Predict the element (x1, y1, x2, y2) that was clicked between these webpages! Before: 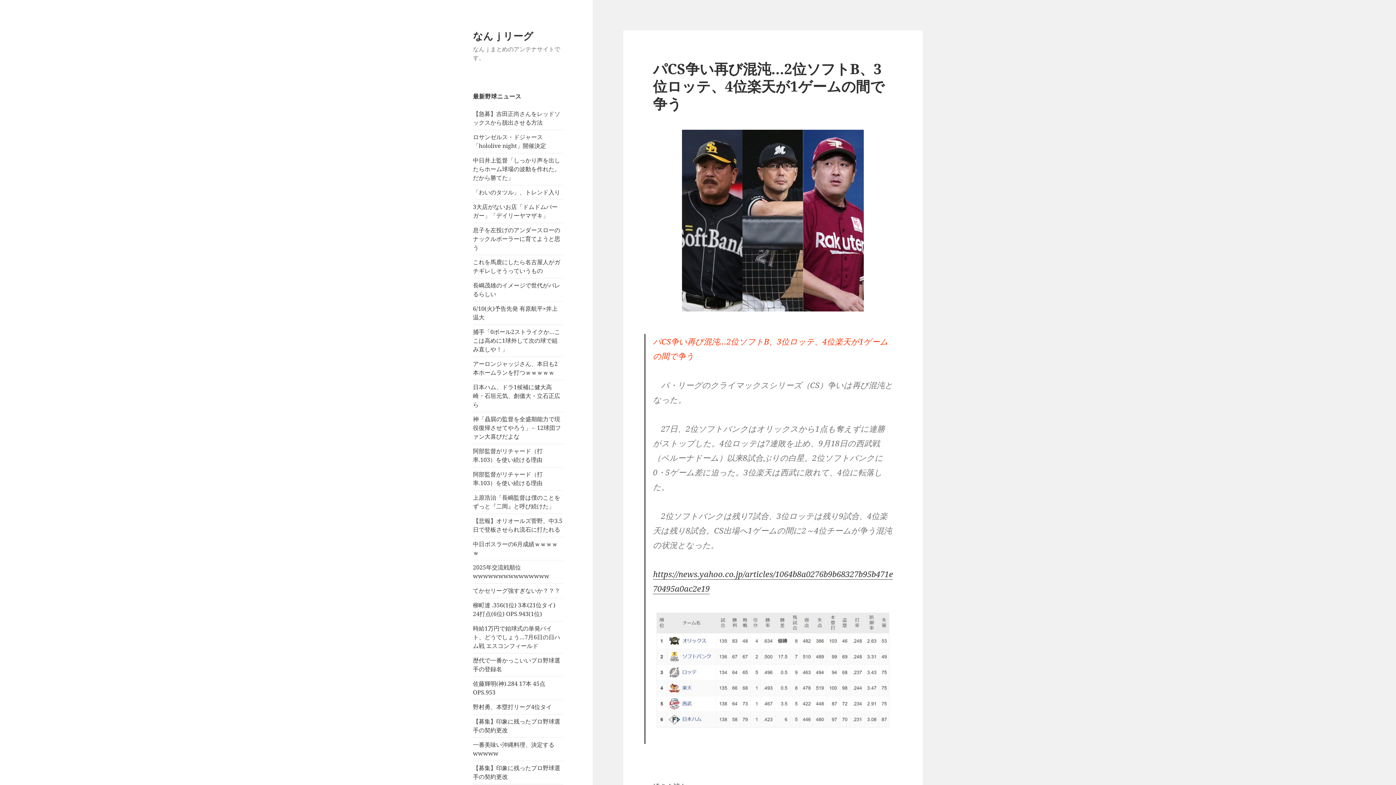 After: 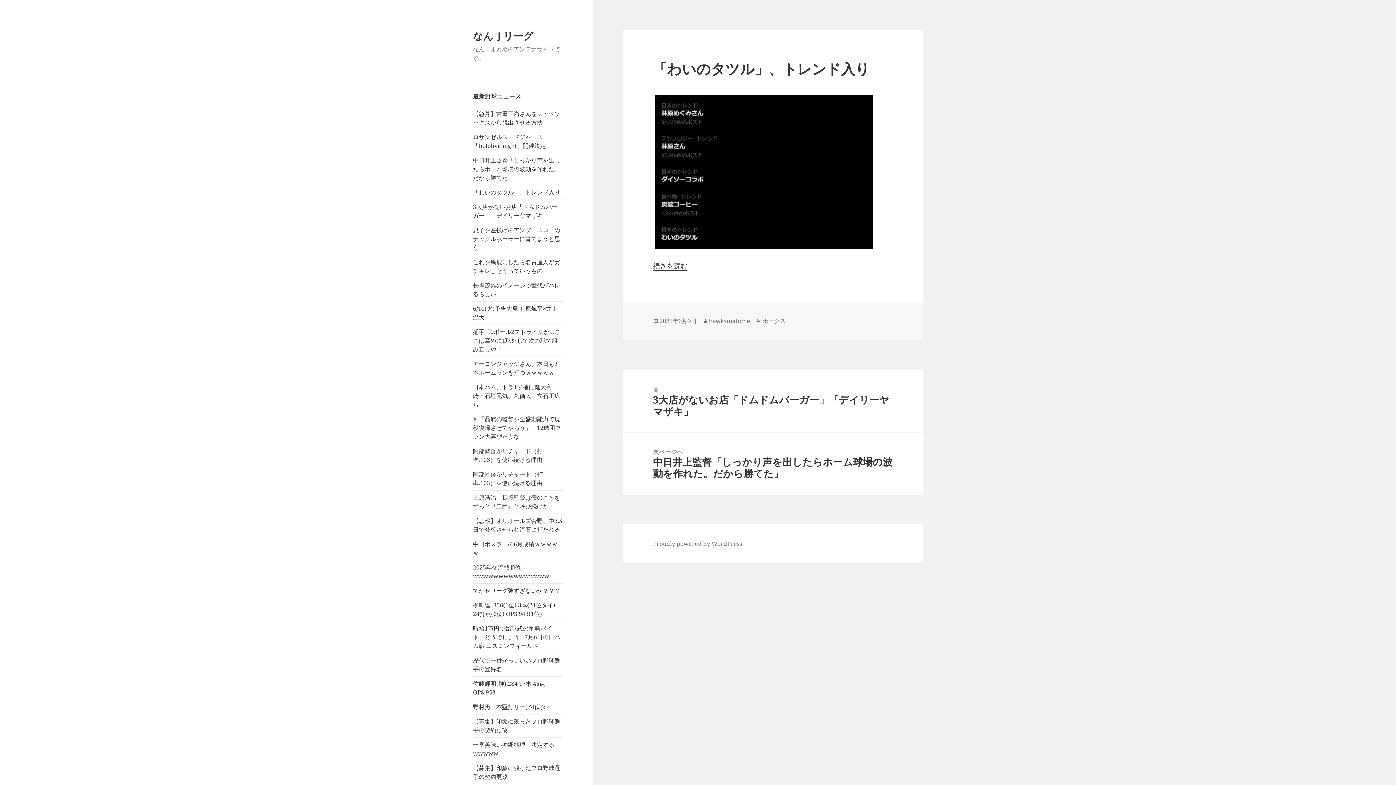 Action: label: 「わいのタツル」、トレンド入り bbox: (473, 188, 560, 196)